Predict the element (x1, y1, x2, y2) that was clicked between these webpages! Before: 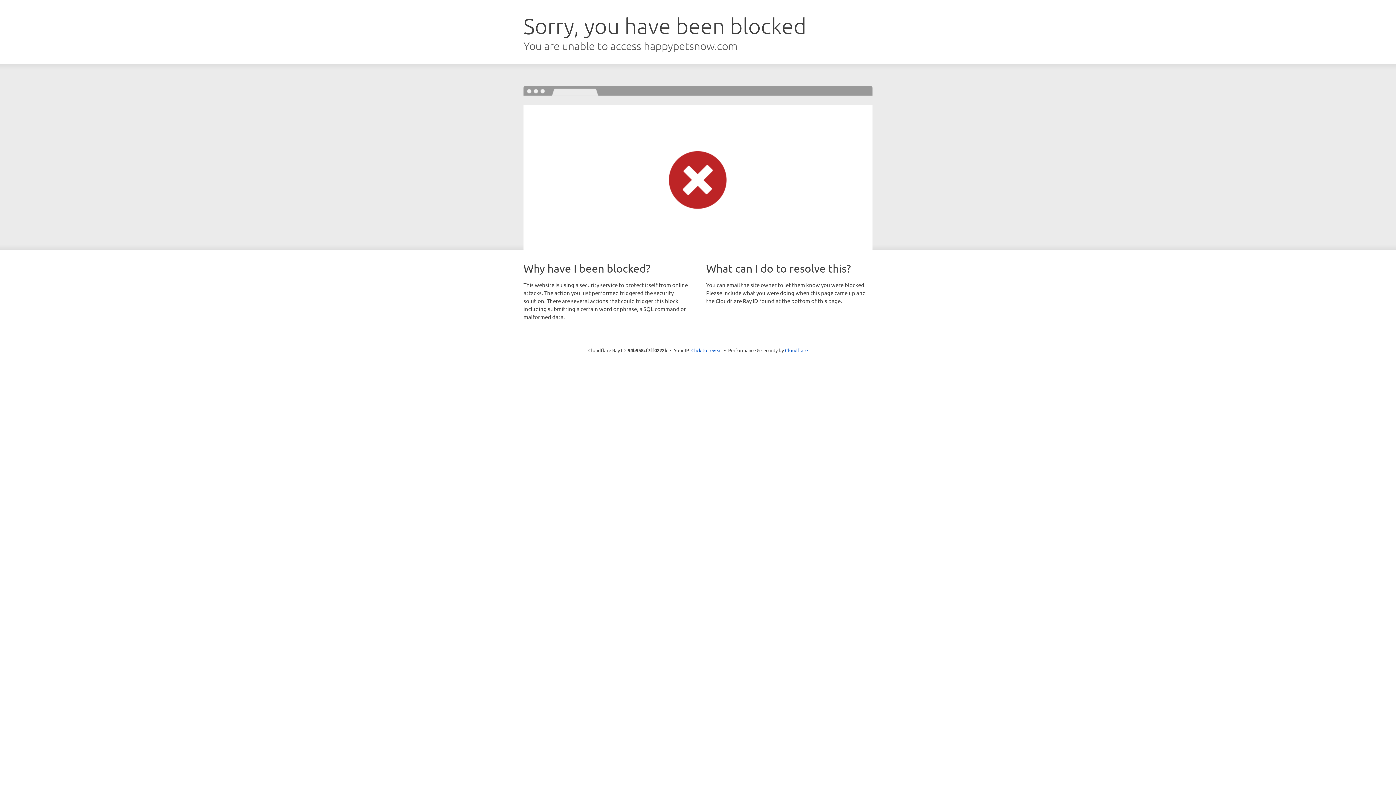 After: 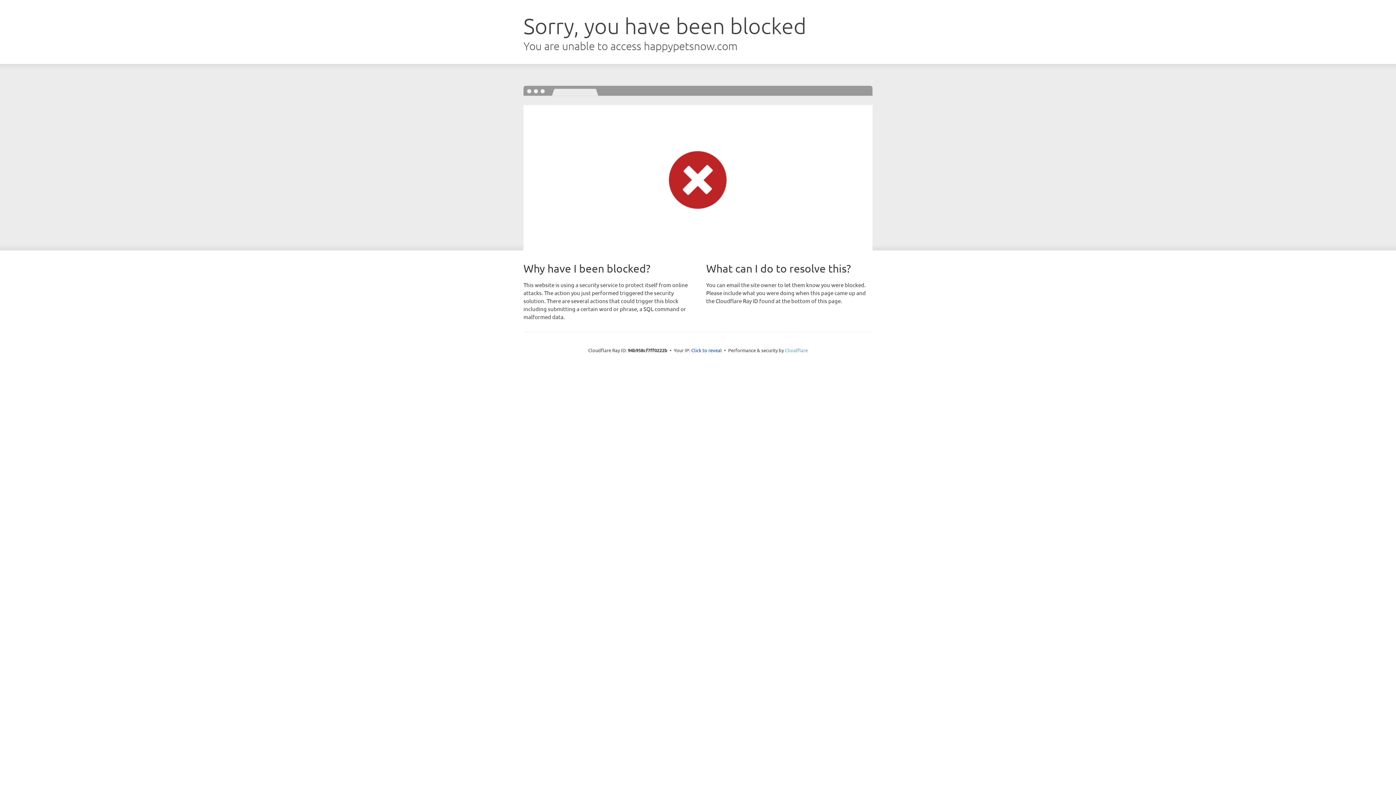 Action: label: Cloudflare bbox: (785, 347, 808, 353)